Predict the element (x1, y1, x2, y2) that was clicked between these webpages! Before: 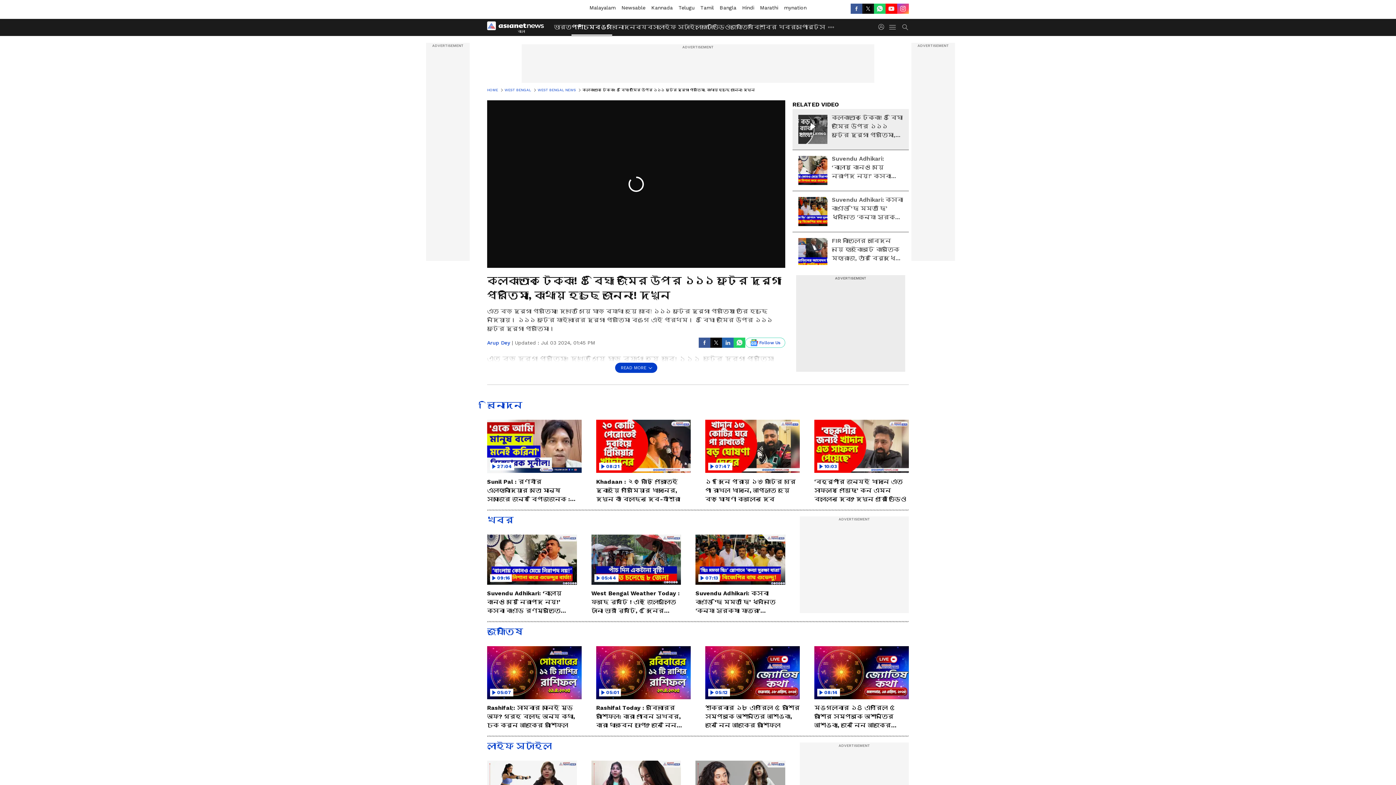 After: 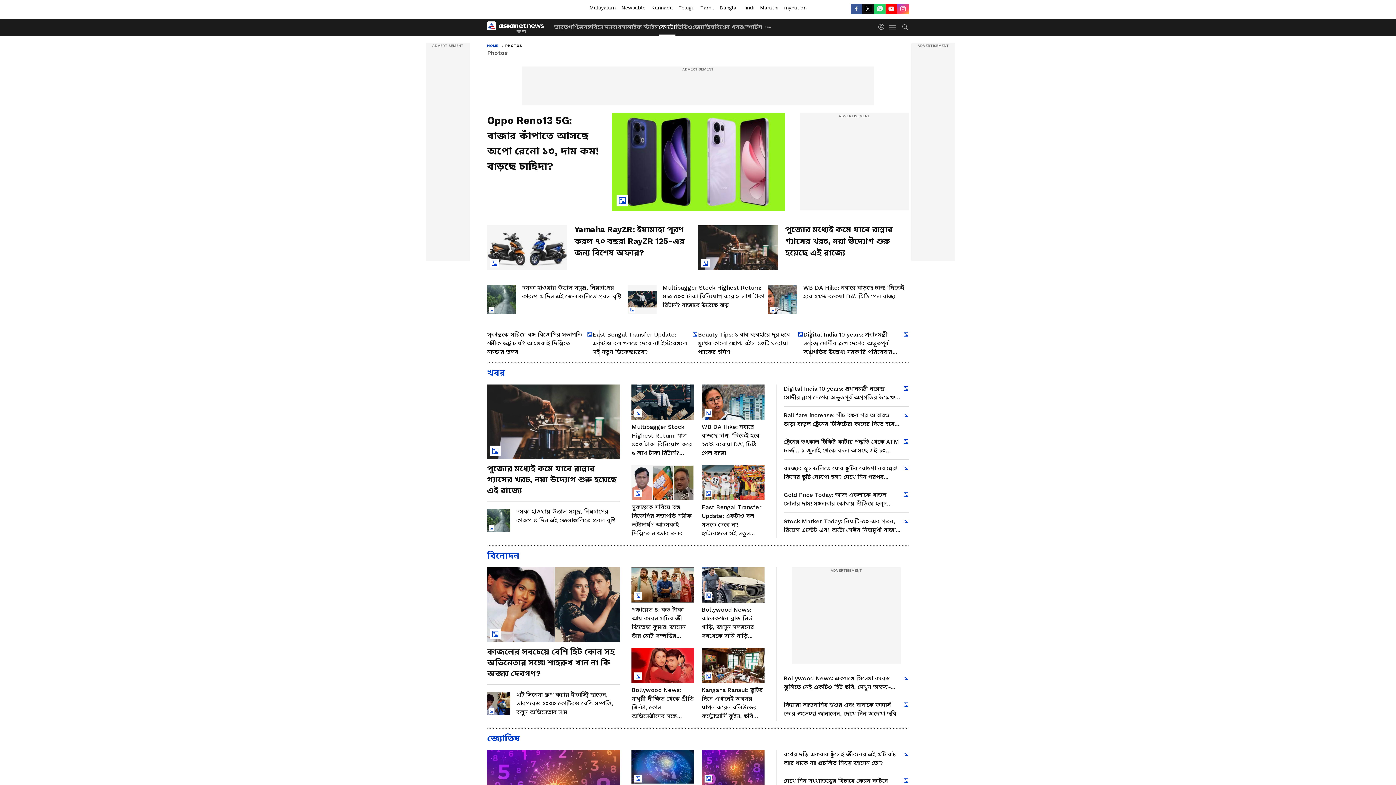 Action: bbox: (701, 18, 713, 35) label: ফোটো